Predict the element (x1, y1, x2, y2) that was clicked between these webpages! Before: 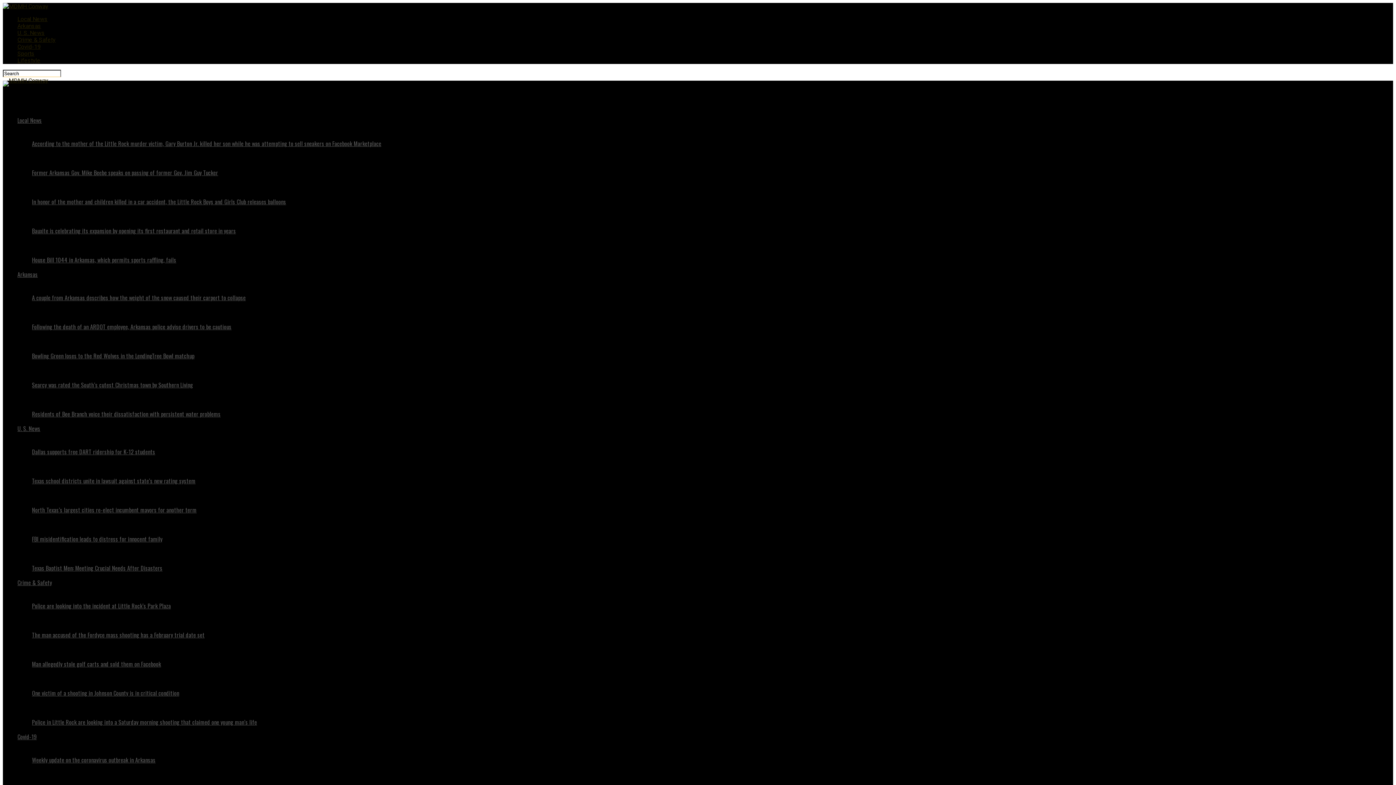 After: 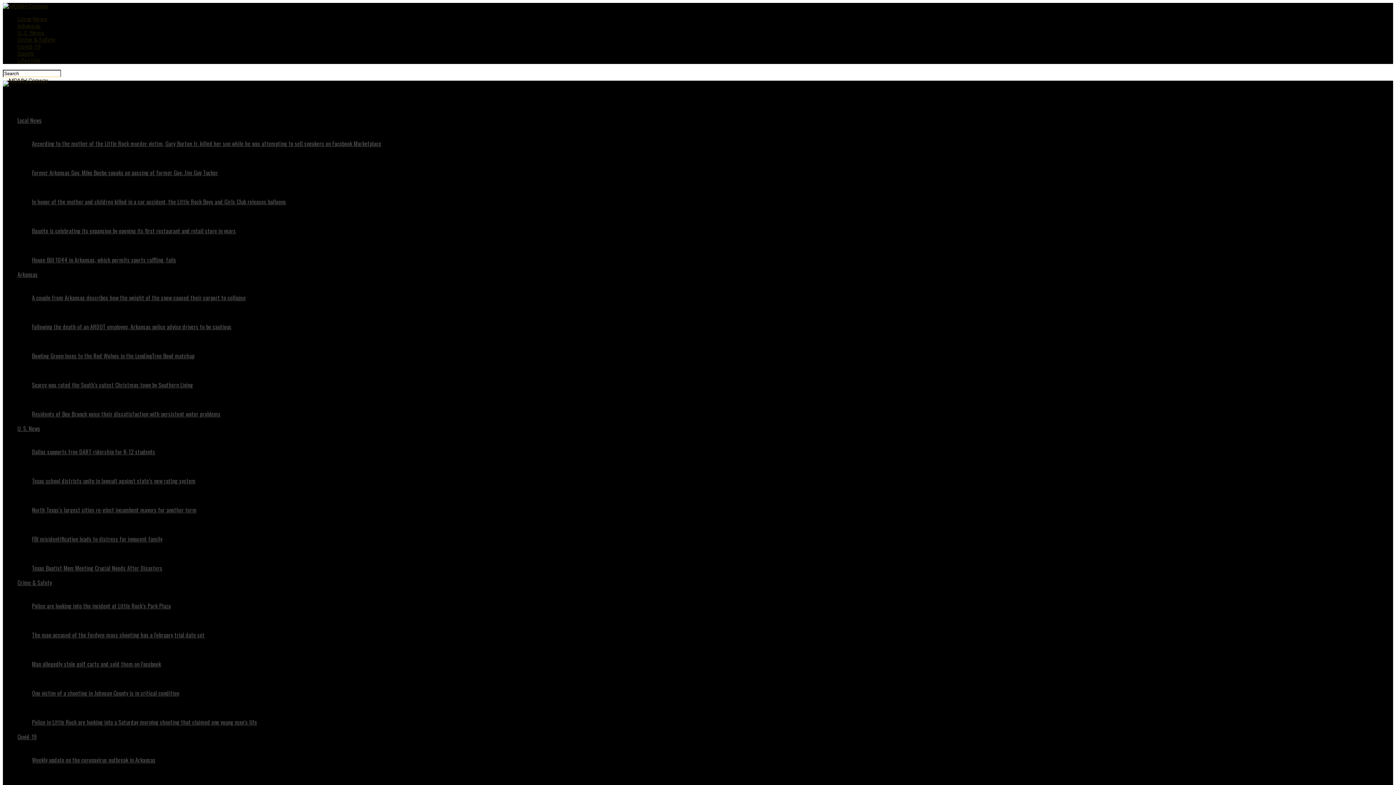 Action: bbox: (32, 462, 1393, 485) label: Texas school districts unite in lawsuit against state’s new rating system